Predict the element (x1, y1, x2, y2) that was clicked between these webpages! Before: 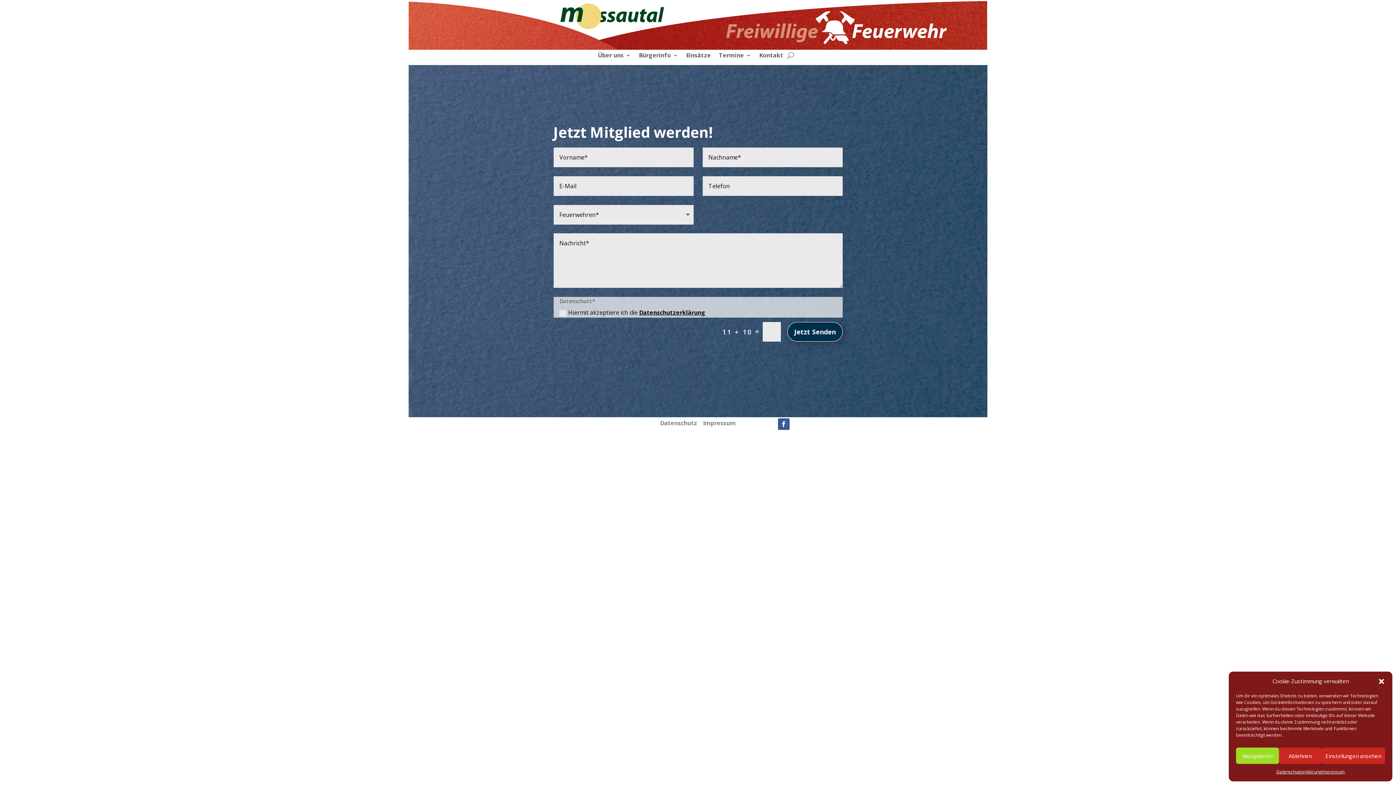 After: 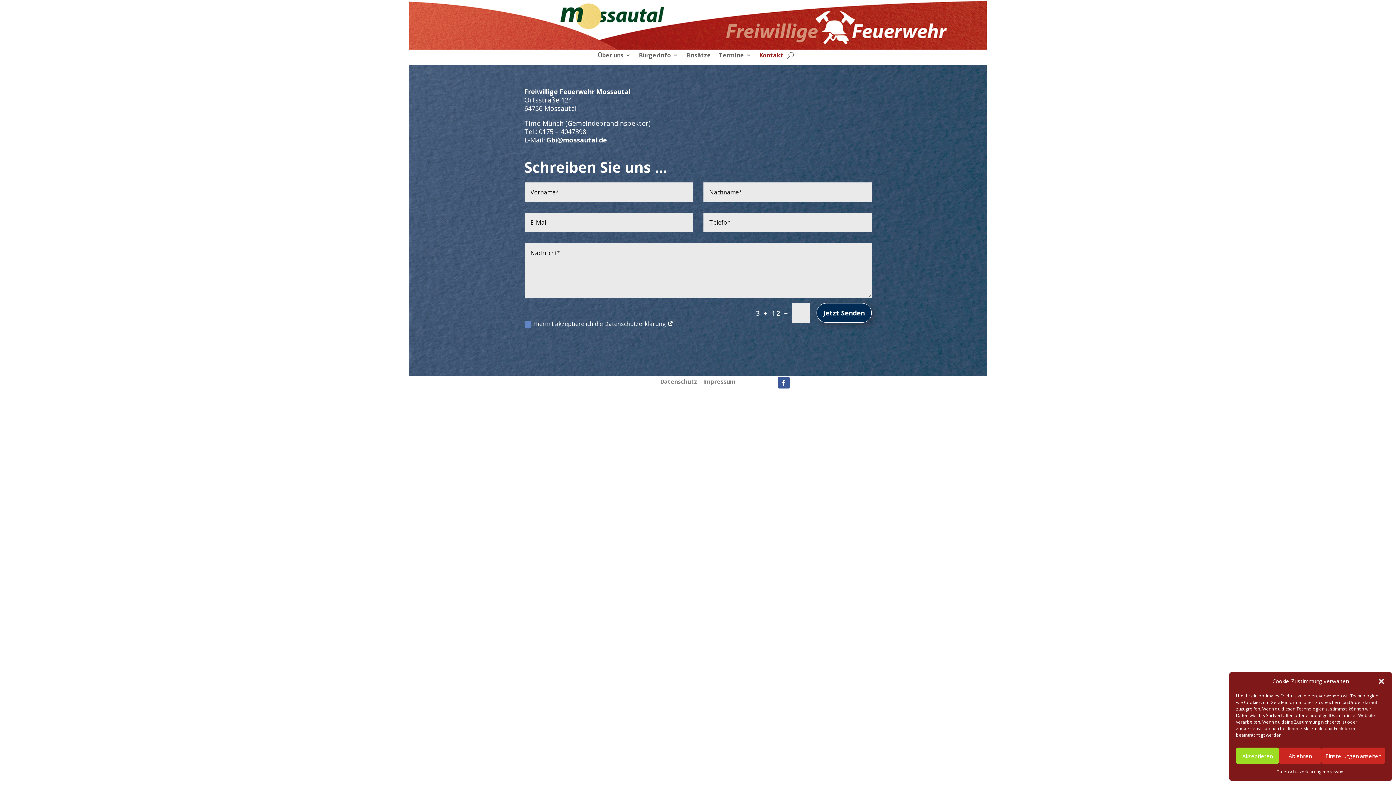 Action: label: Kontakt bbox: (759, 51, 783, 61)